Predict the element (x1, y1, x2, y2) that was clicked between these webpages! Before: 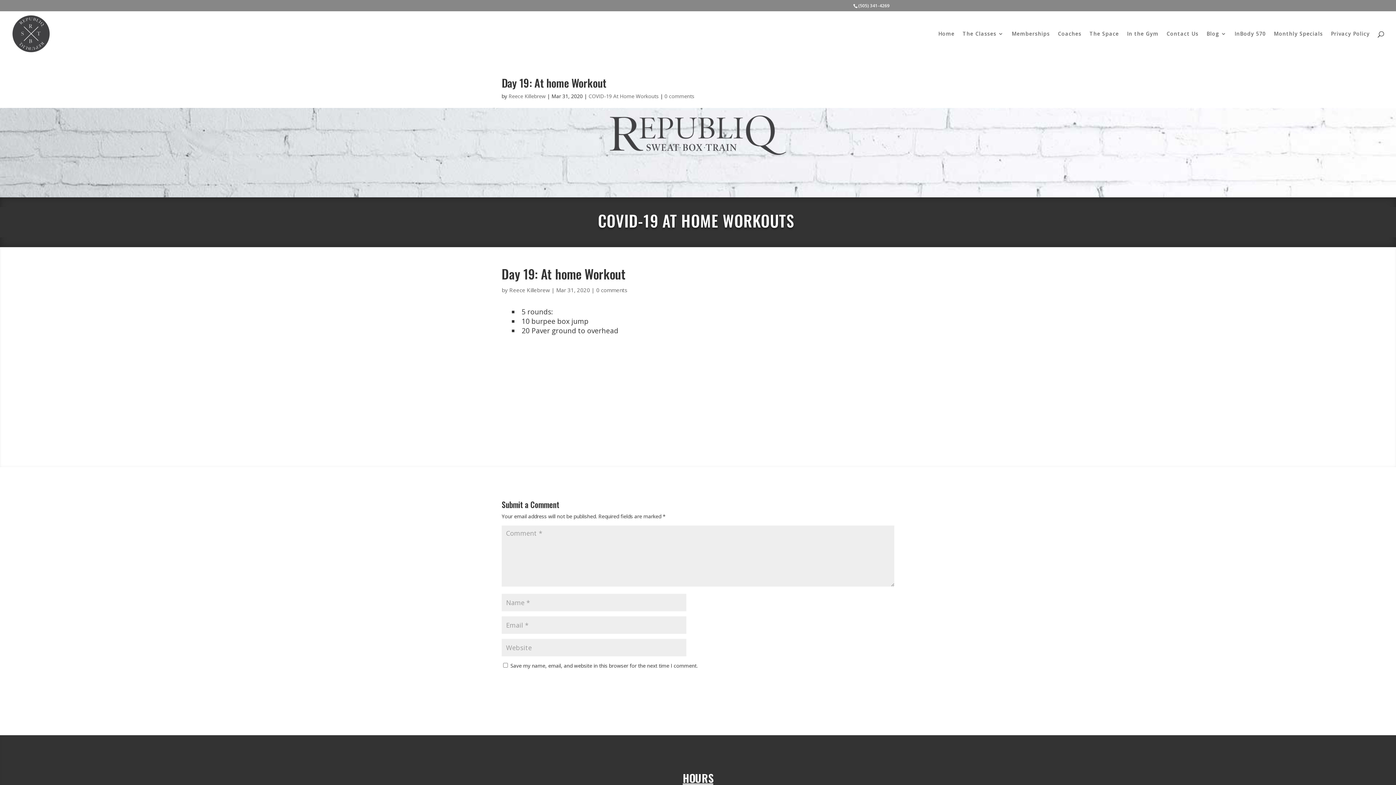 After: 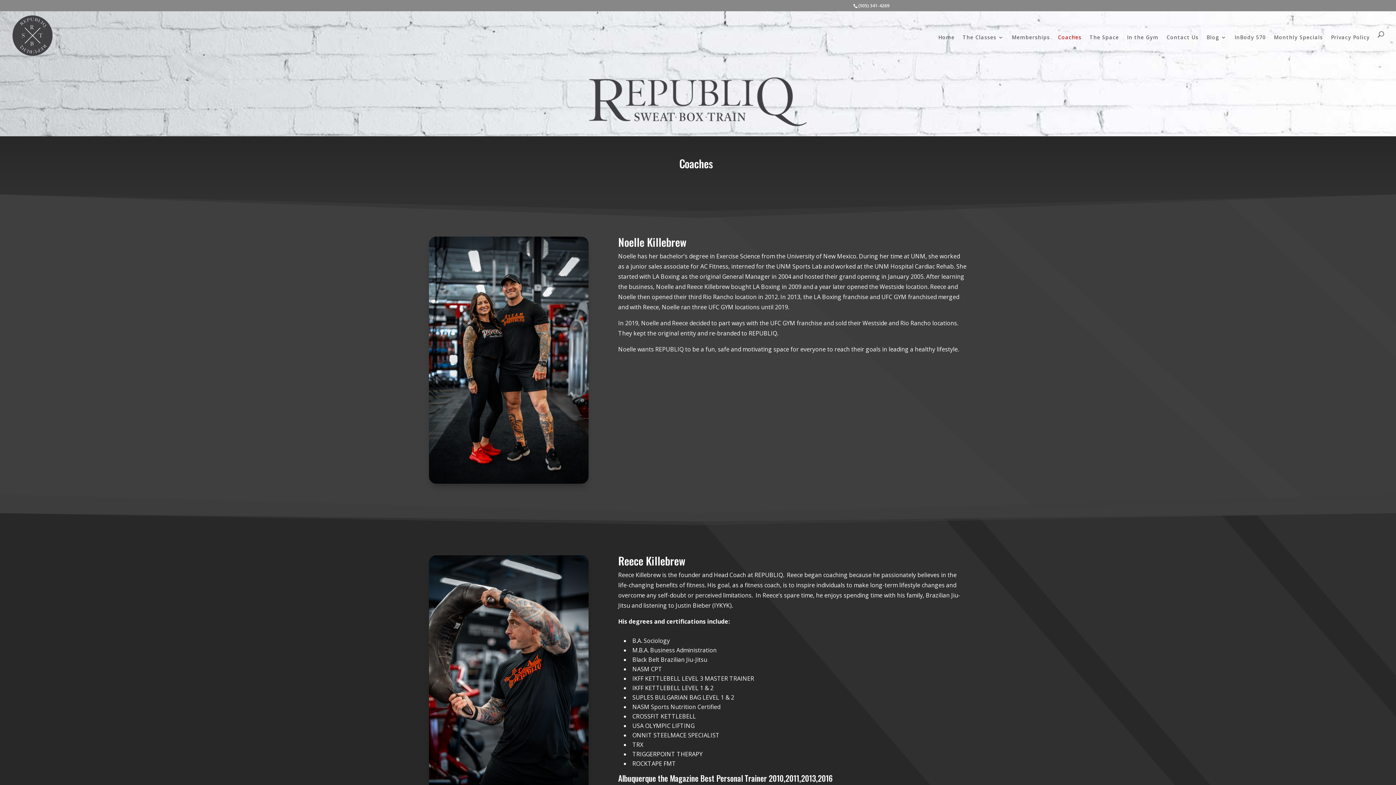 Action: label: Coaches bbox: (1058, 31, 1081, 56)